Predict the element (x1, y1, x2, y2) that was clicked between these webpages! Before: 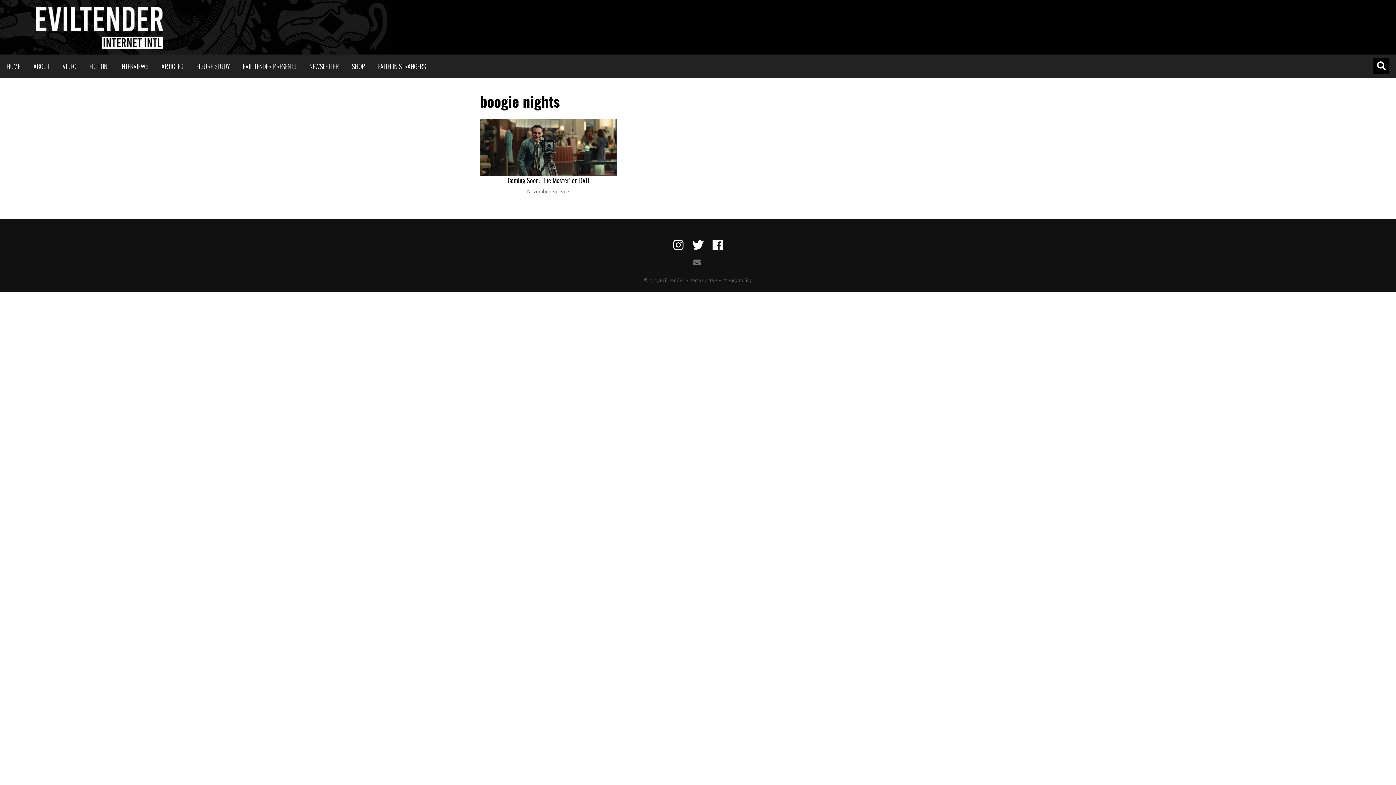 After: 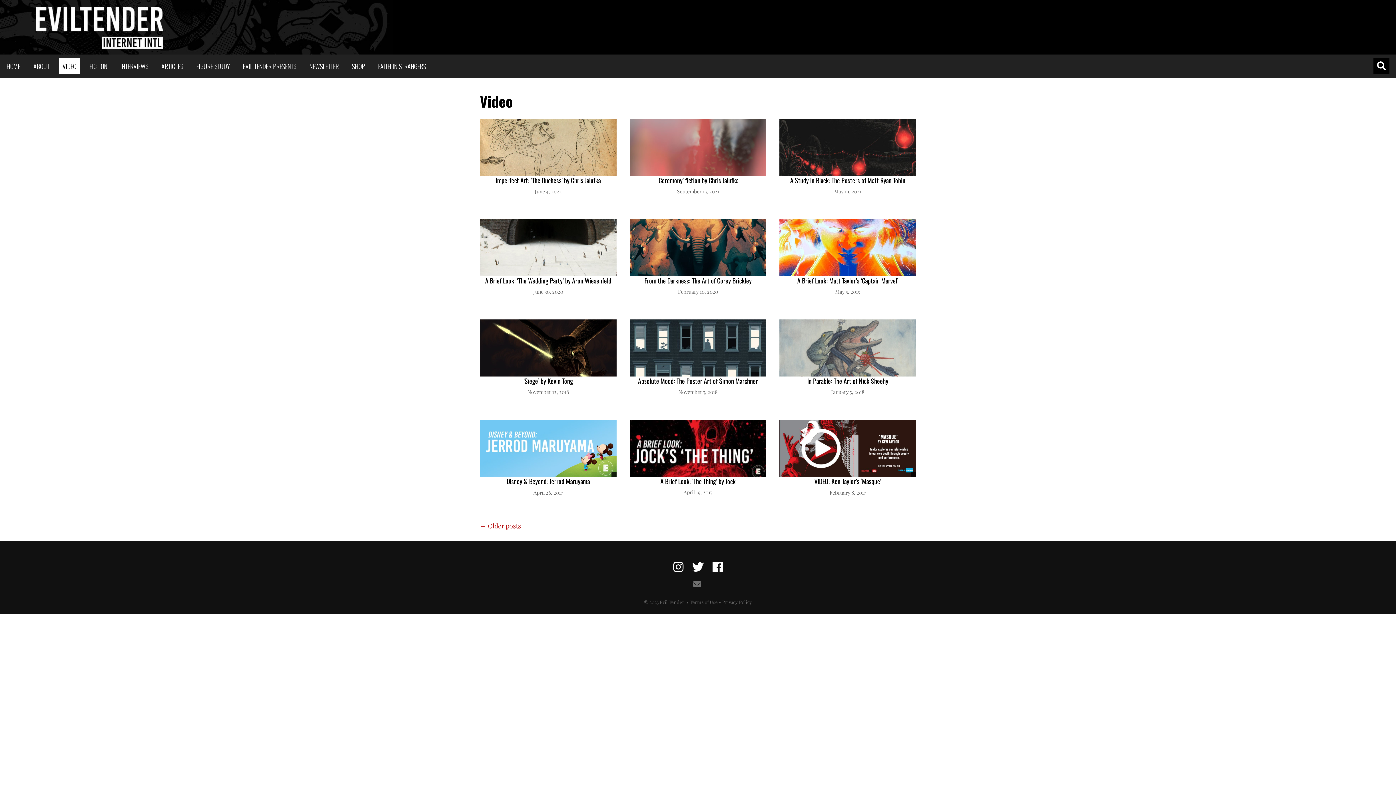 Action: bbox: (59, 58, 79, 74) label: VIDEO